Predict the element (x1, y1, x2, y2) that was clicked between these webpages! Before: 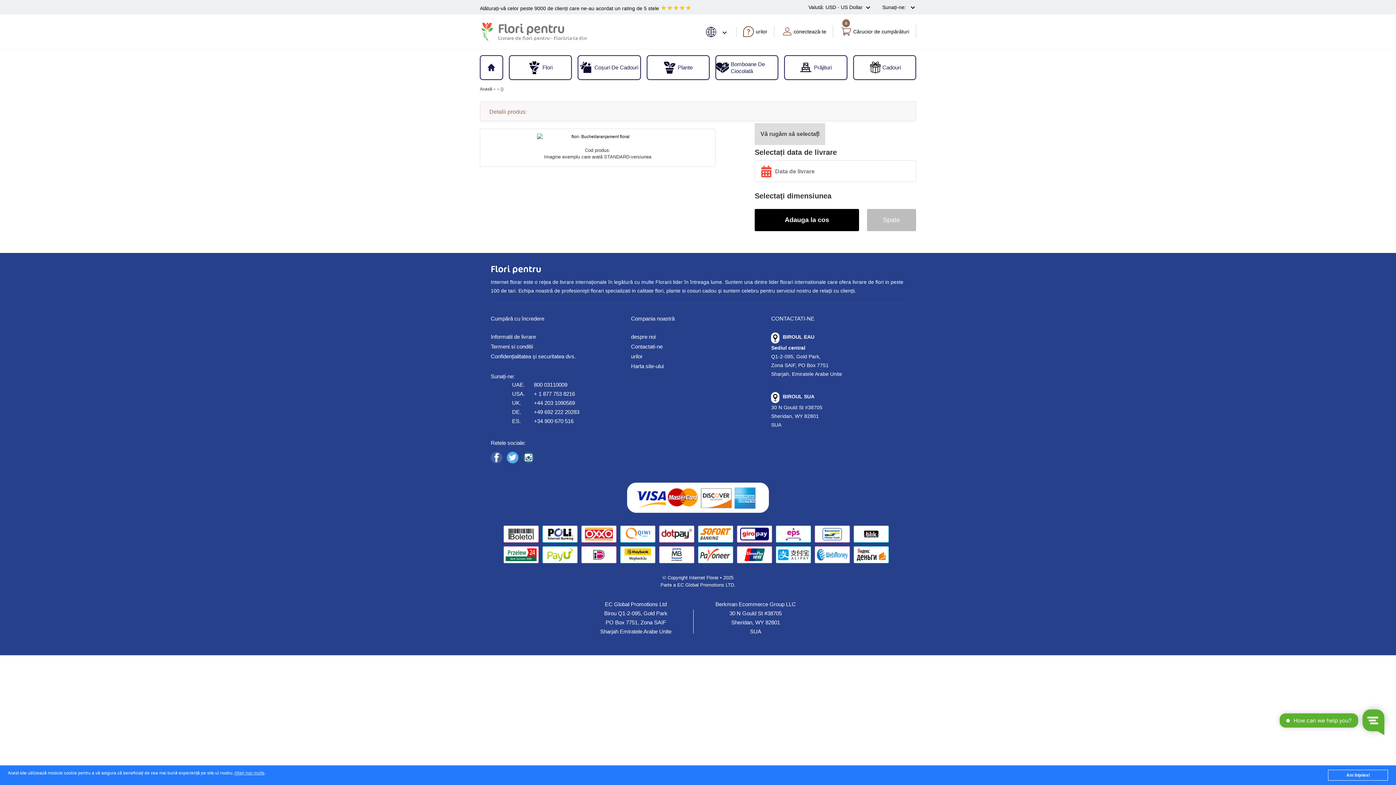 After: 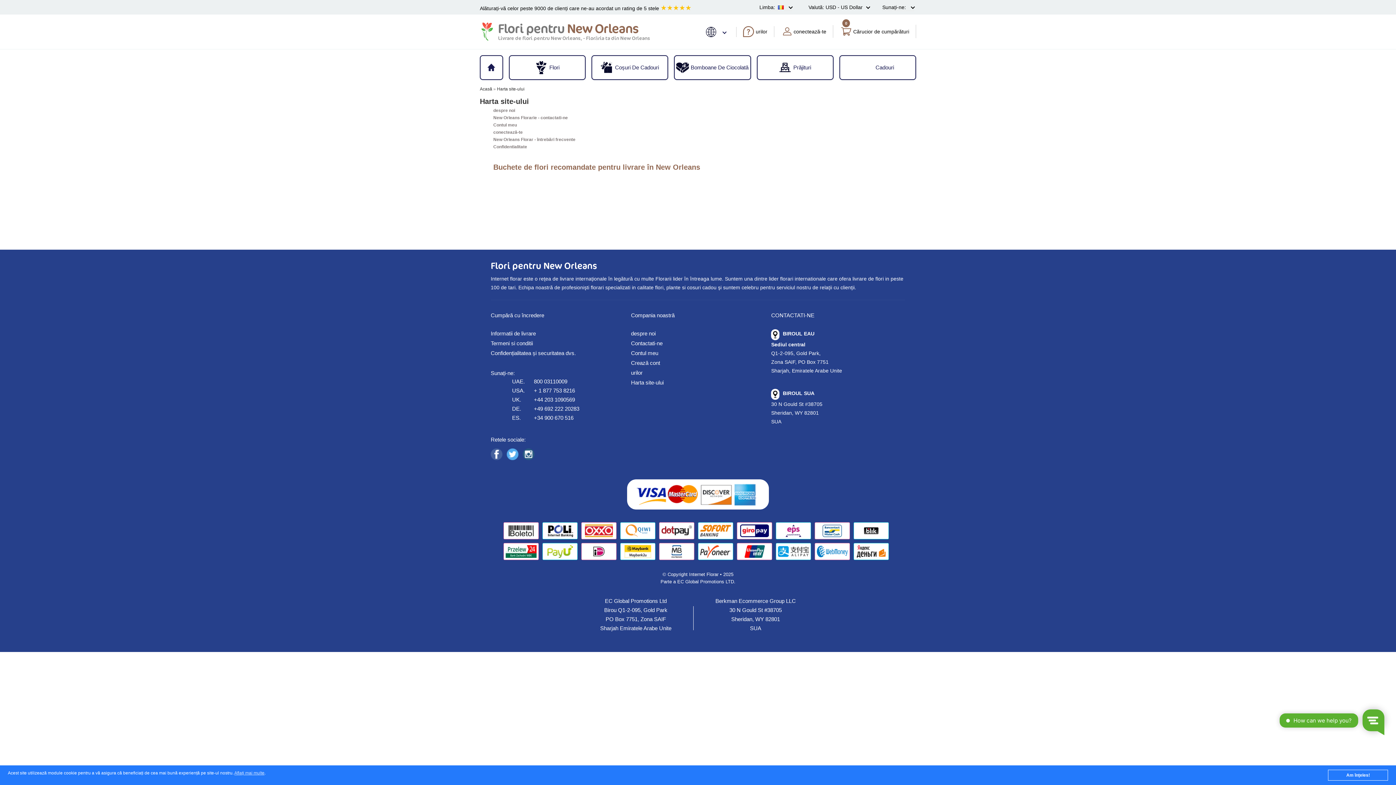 Action: label: Harta site-ului bbox: (631, 362, 758, 372)